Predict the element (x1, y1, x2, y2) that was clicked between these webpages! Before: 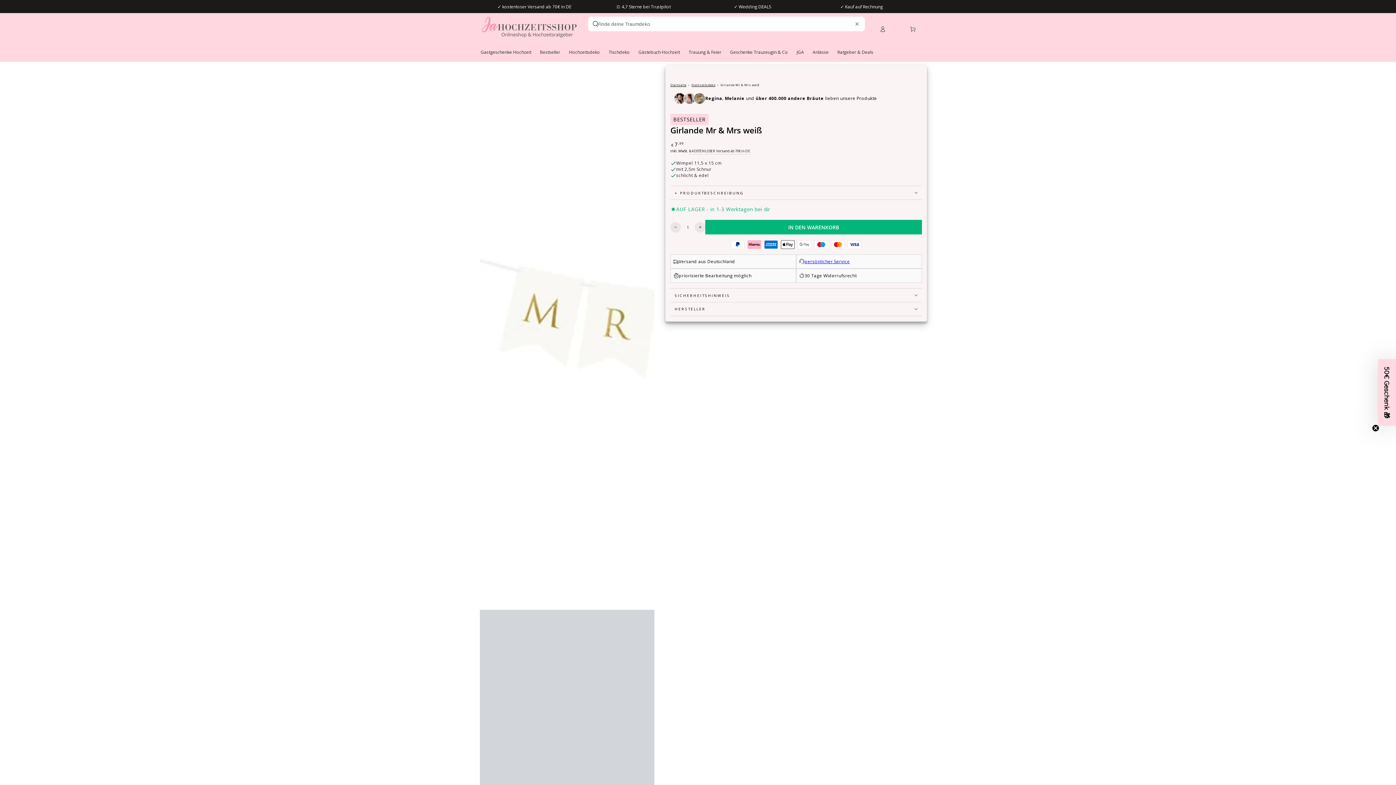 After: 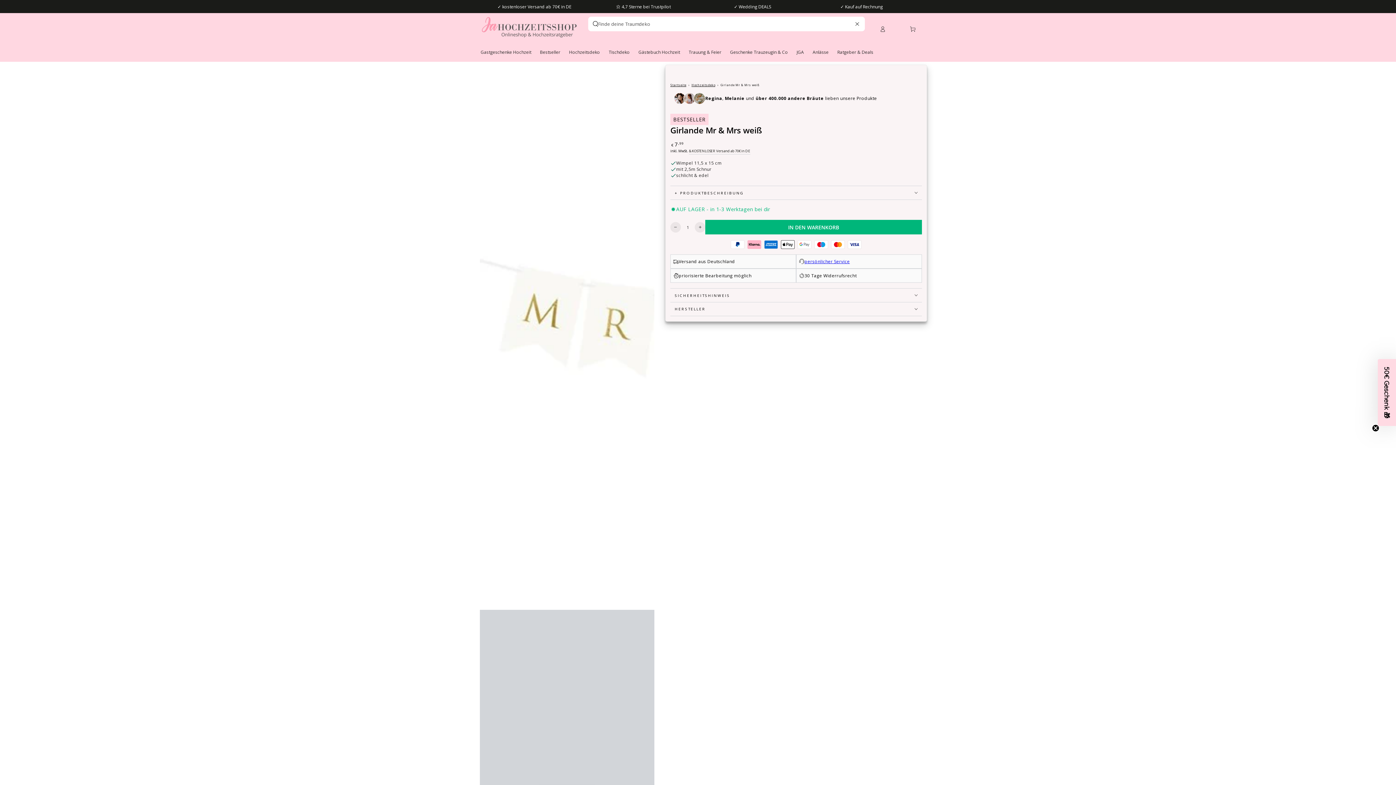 Action: label: Schließen bbox: (853, 20, 860, 27)